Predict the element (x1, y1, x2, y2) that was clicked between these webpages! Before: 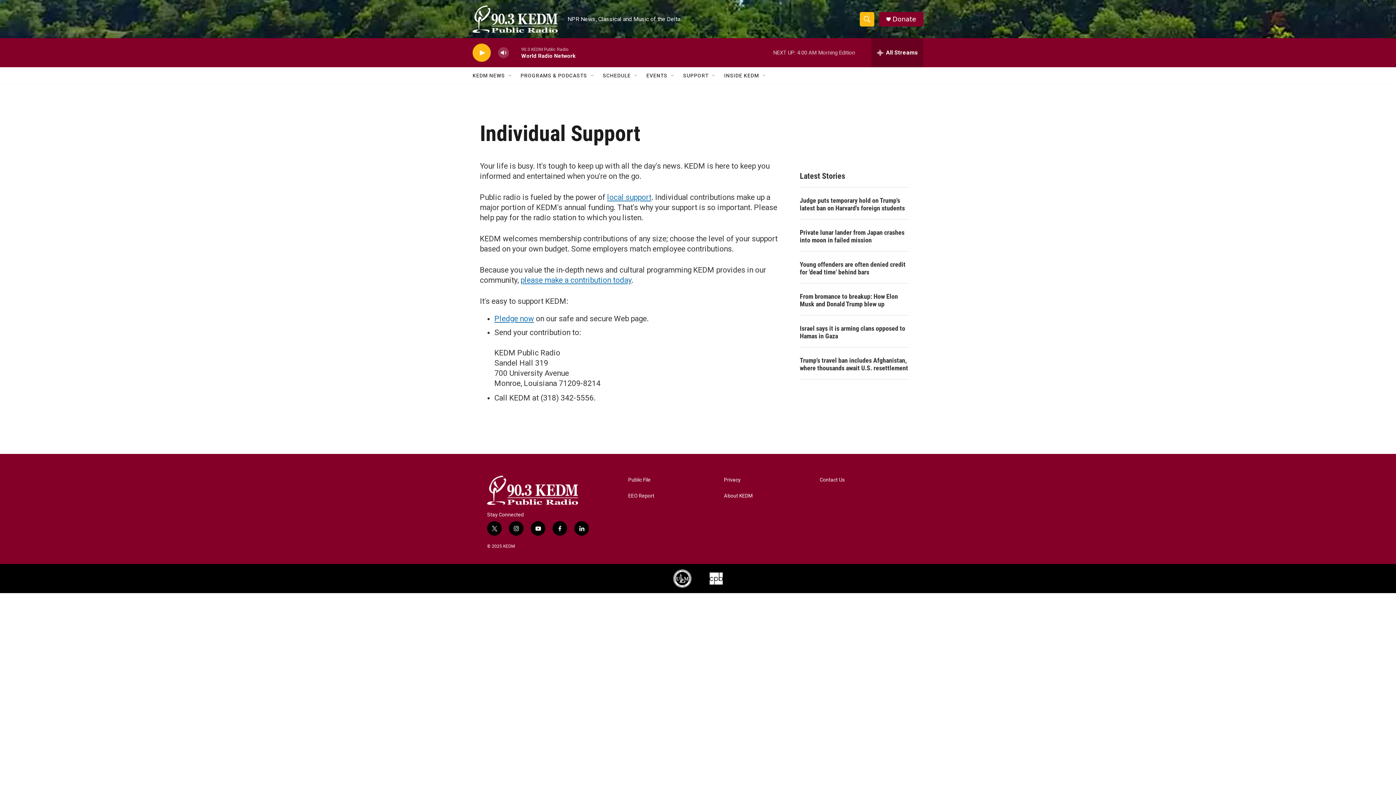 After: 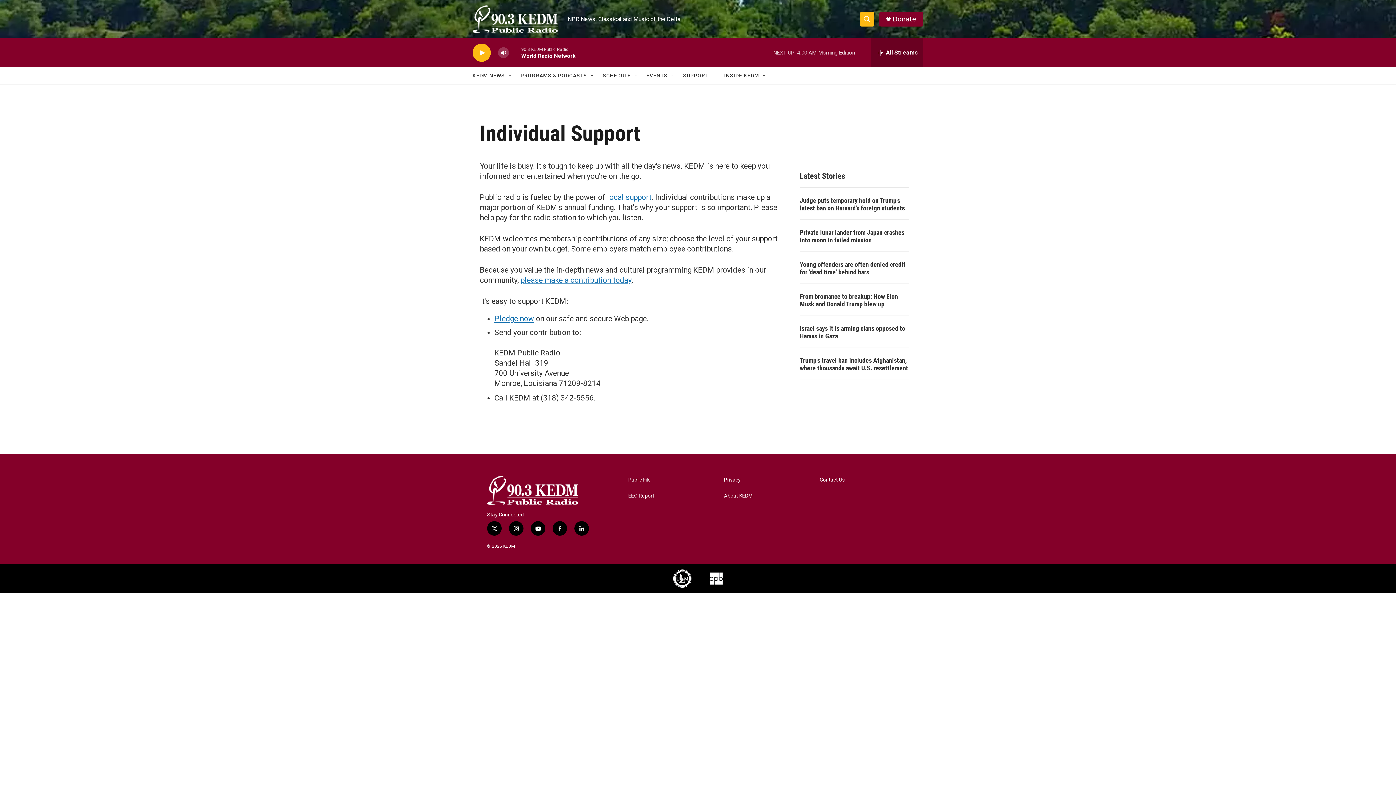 Action: bbox: (509, 521, 523, 536) label: instagram